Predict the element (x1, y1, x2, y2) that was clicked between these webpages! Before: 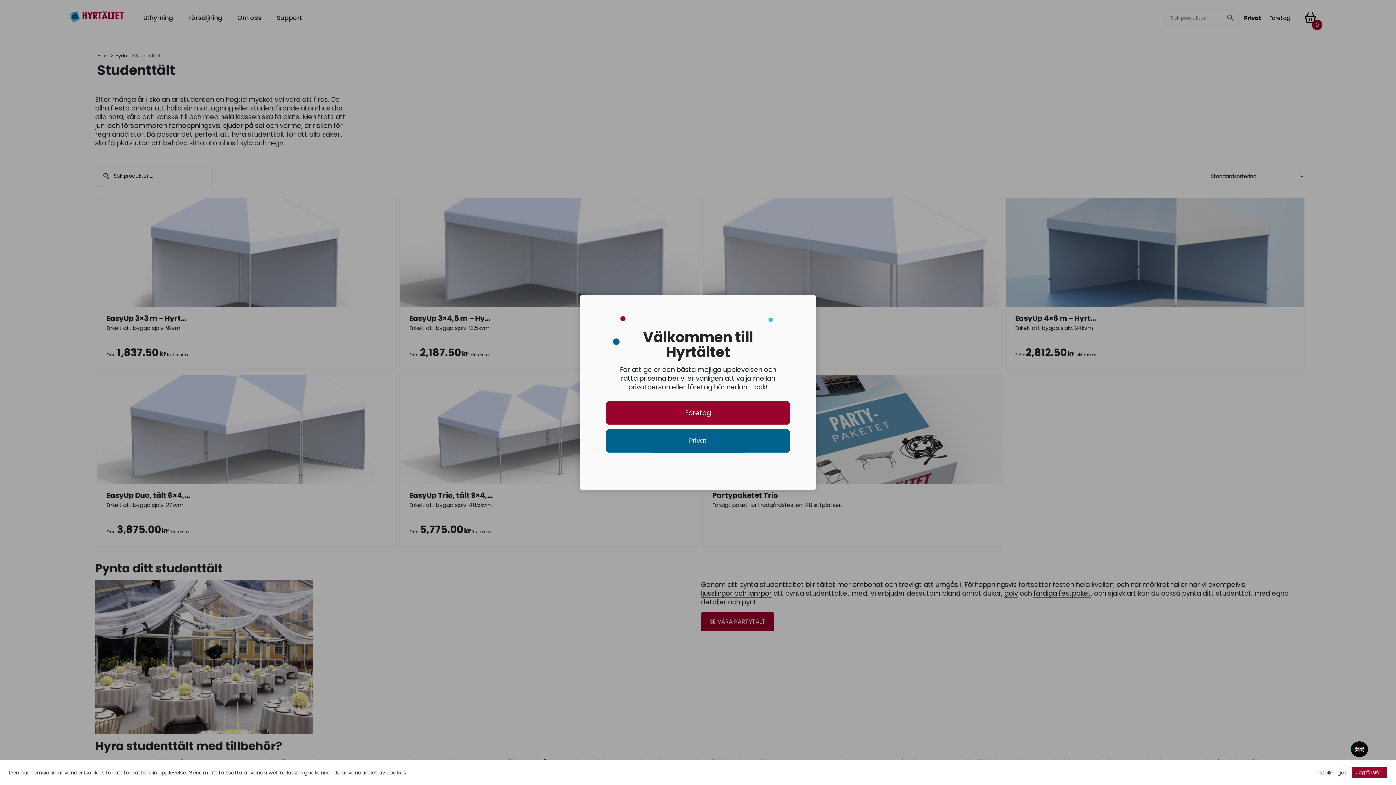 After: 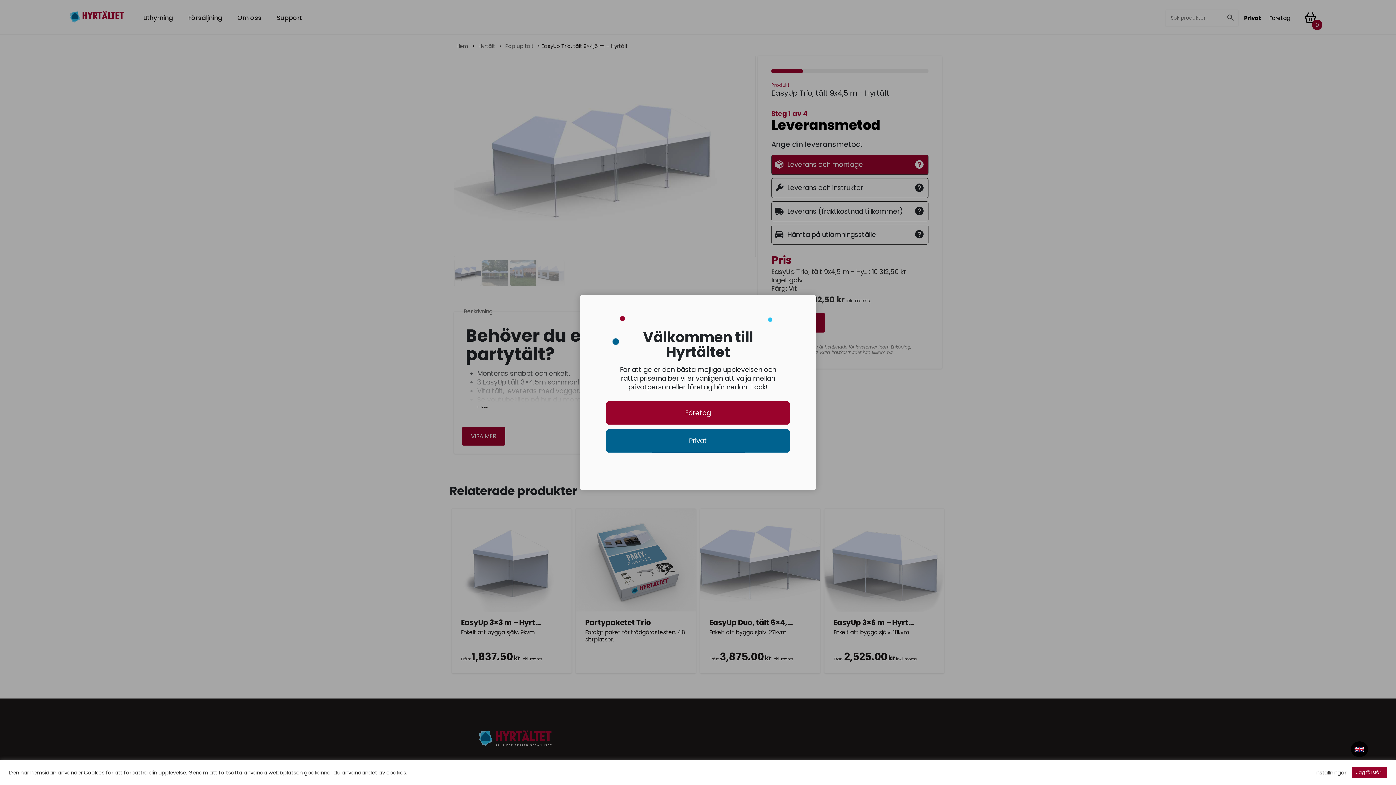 Action: bbox: (400, 375, 698, 484)